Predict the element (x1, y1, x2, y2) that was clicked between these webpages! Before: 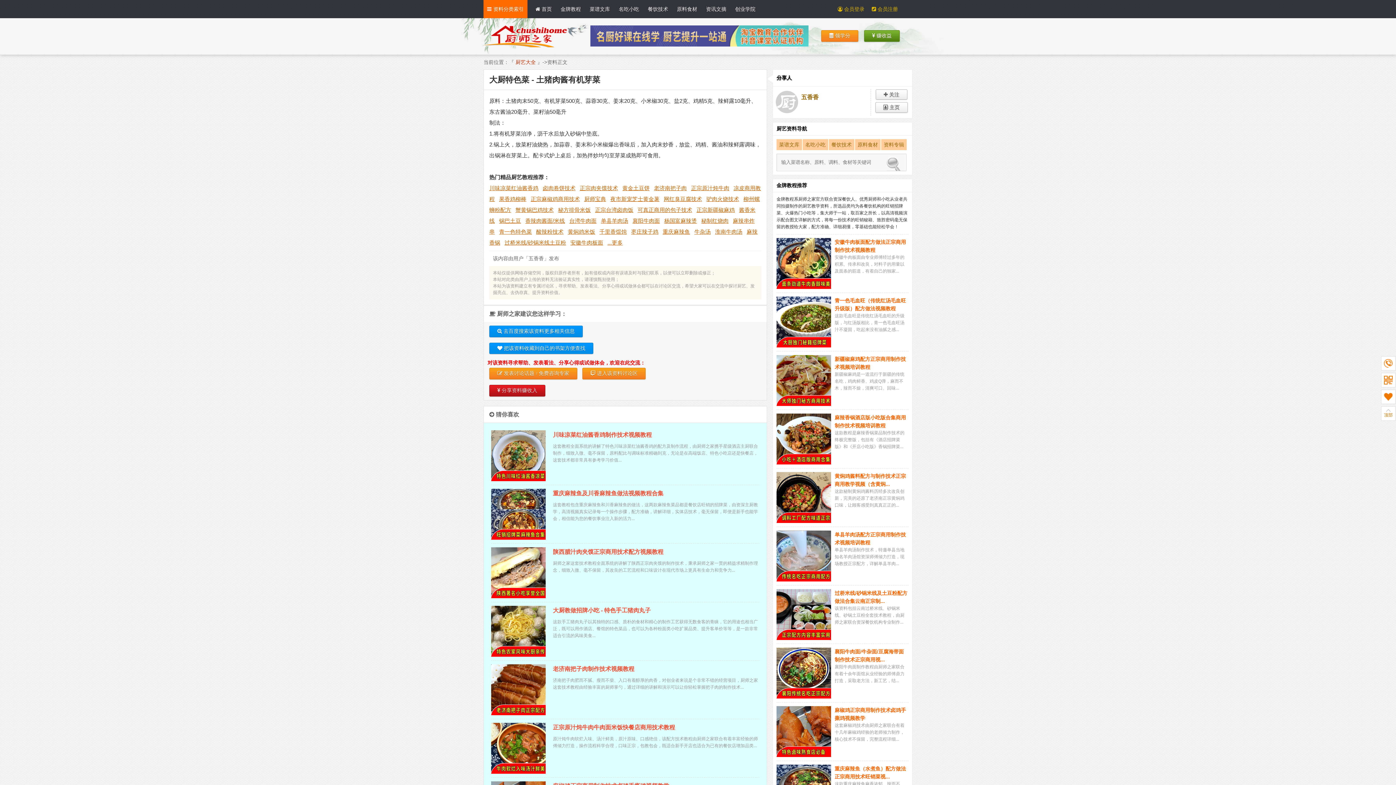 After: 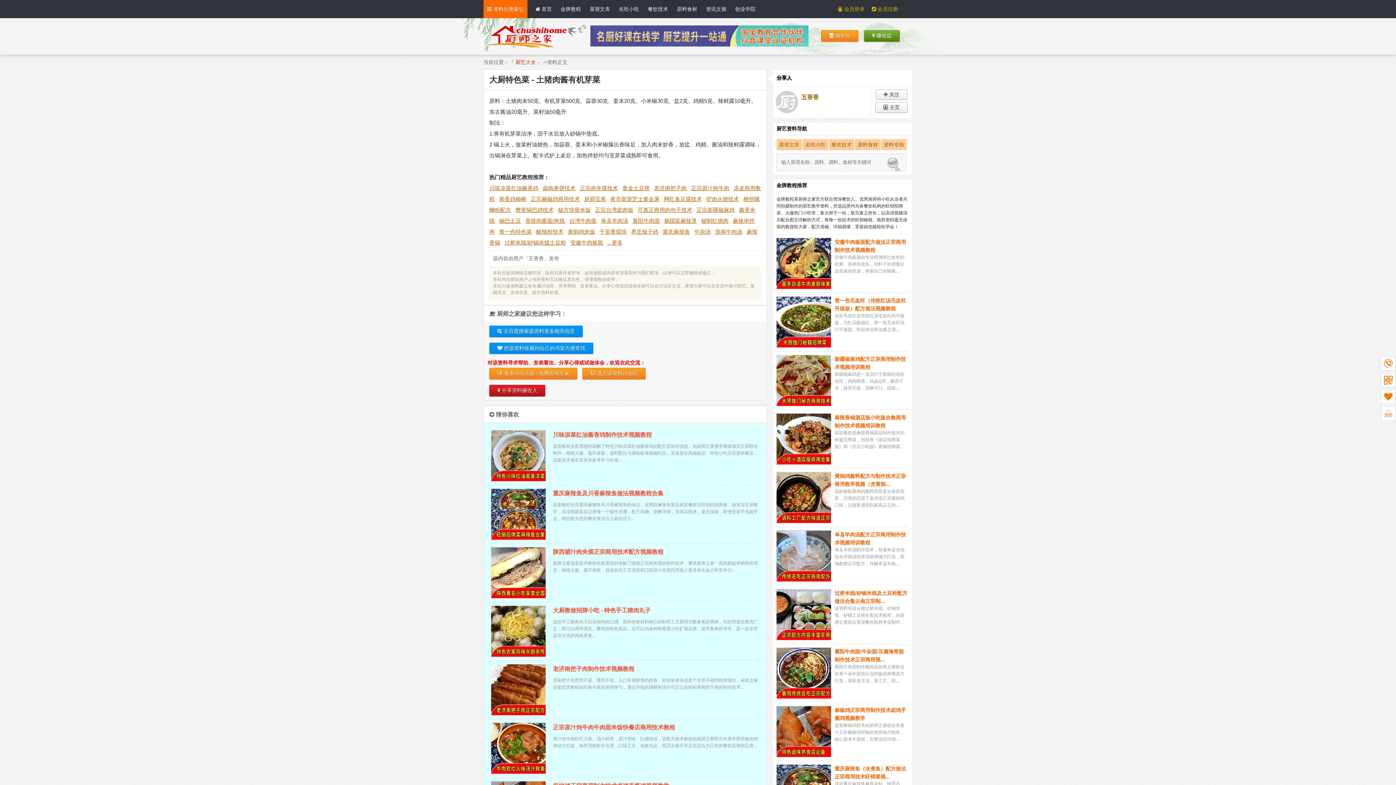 Action: bbox: (491, 745, 545, 750)